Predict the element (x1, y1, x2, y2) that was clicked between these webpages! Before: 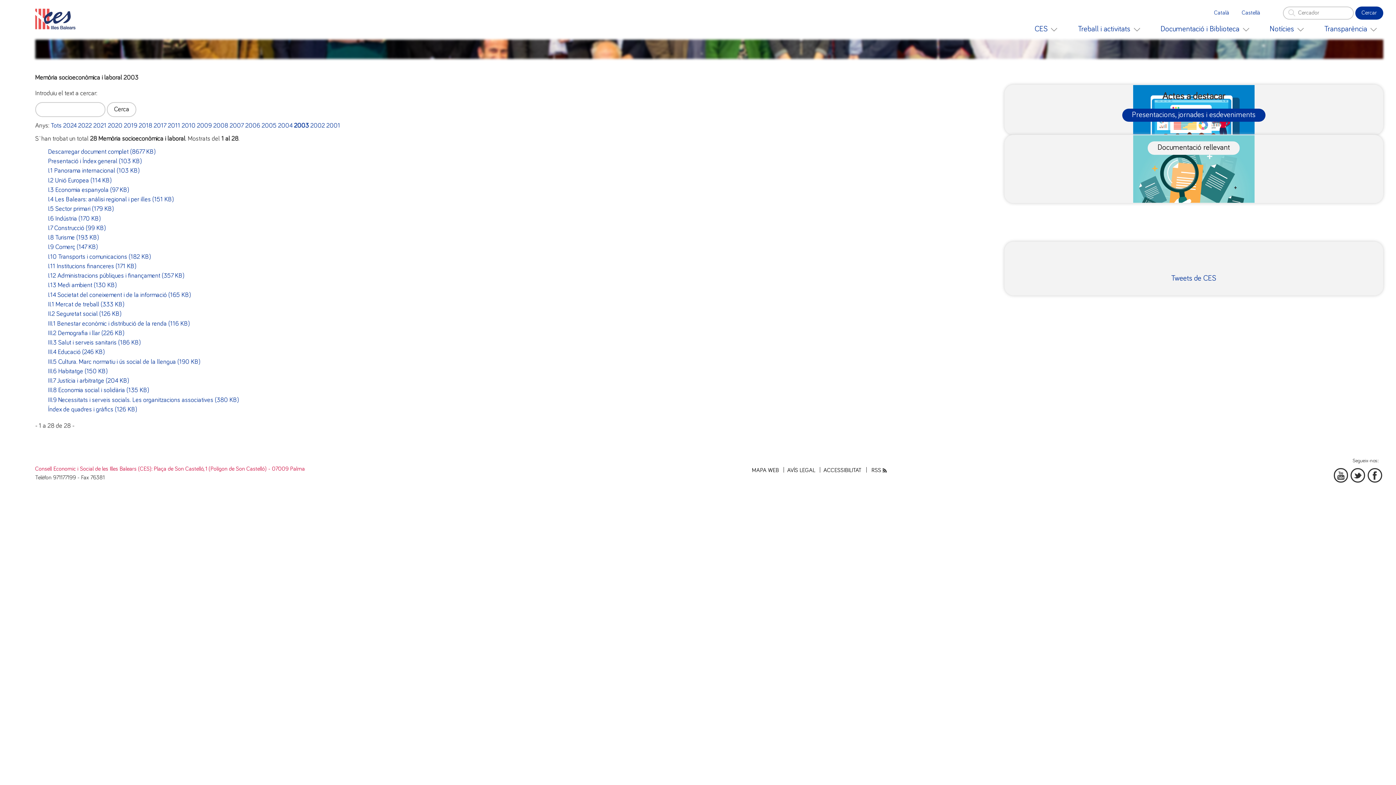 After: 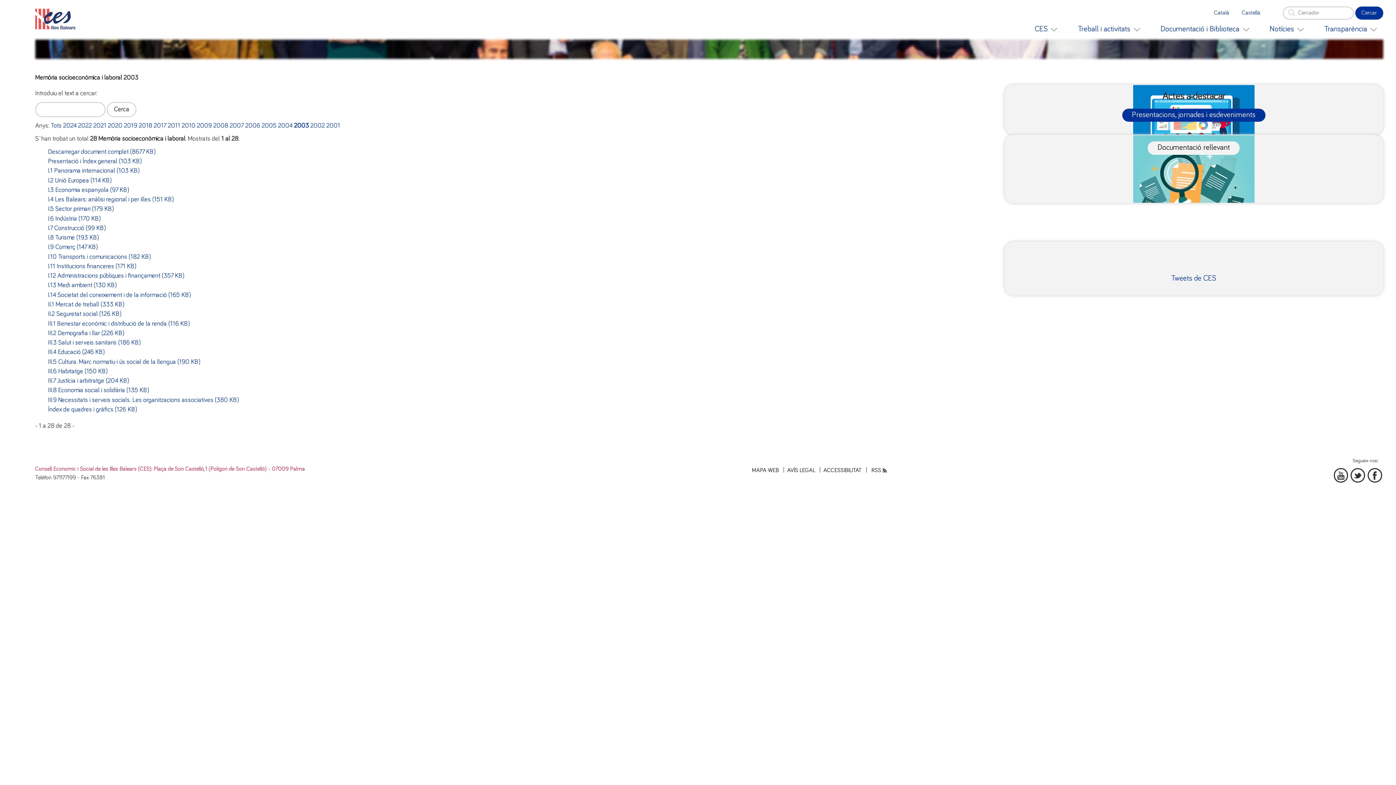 Action: bbox: (47, 253, 150, 260) label: I.10 Transports i comunicacions (182 KB)